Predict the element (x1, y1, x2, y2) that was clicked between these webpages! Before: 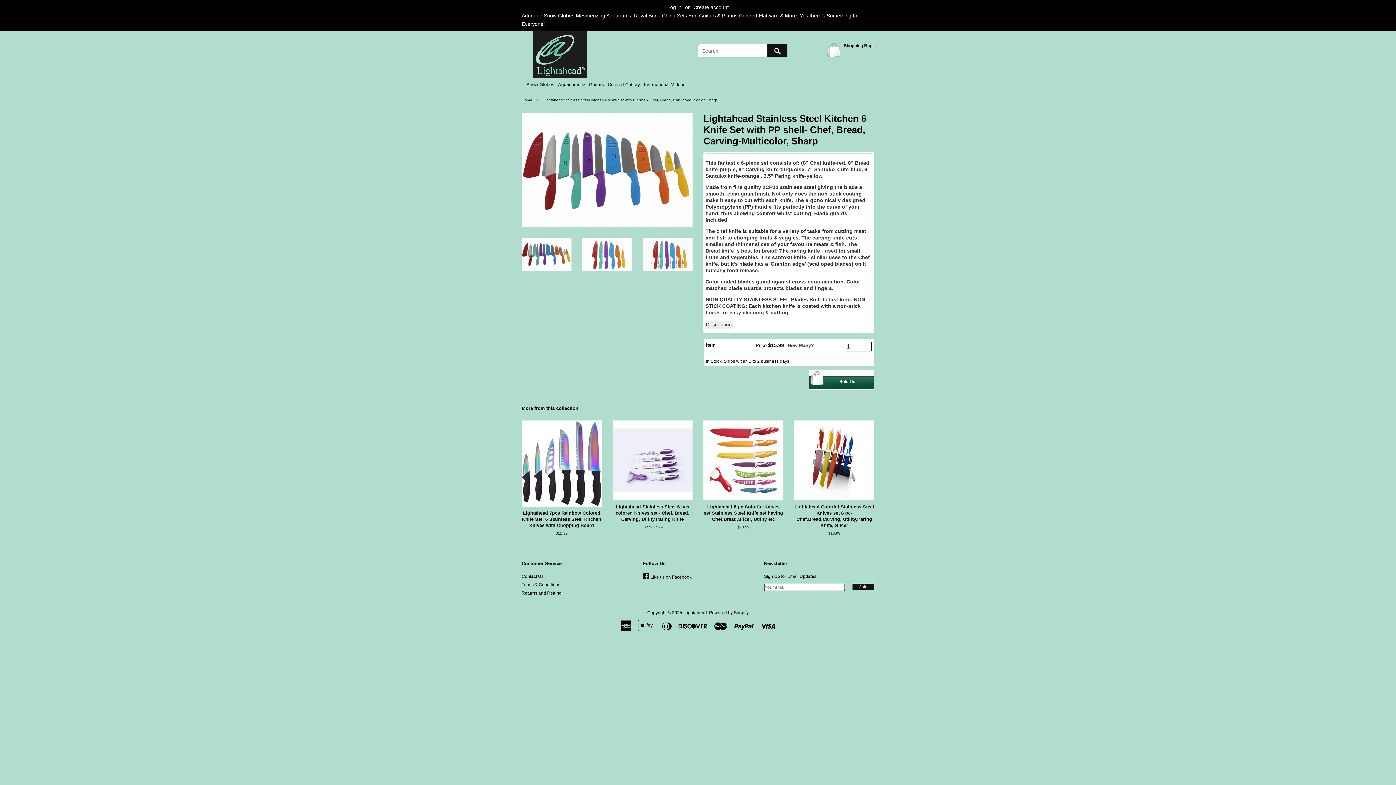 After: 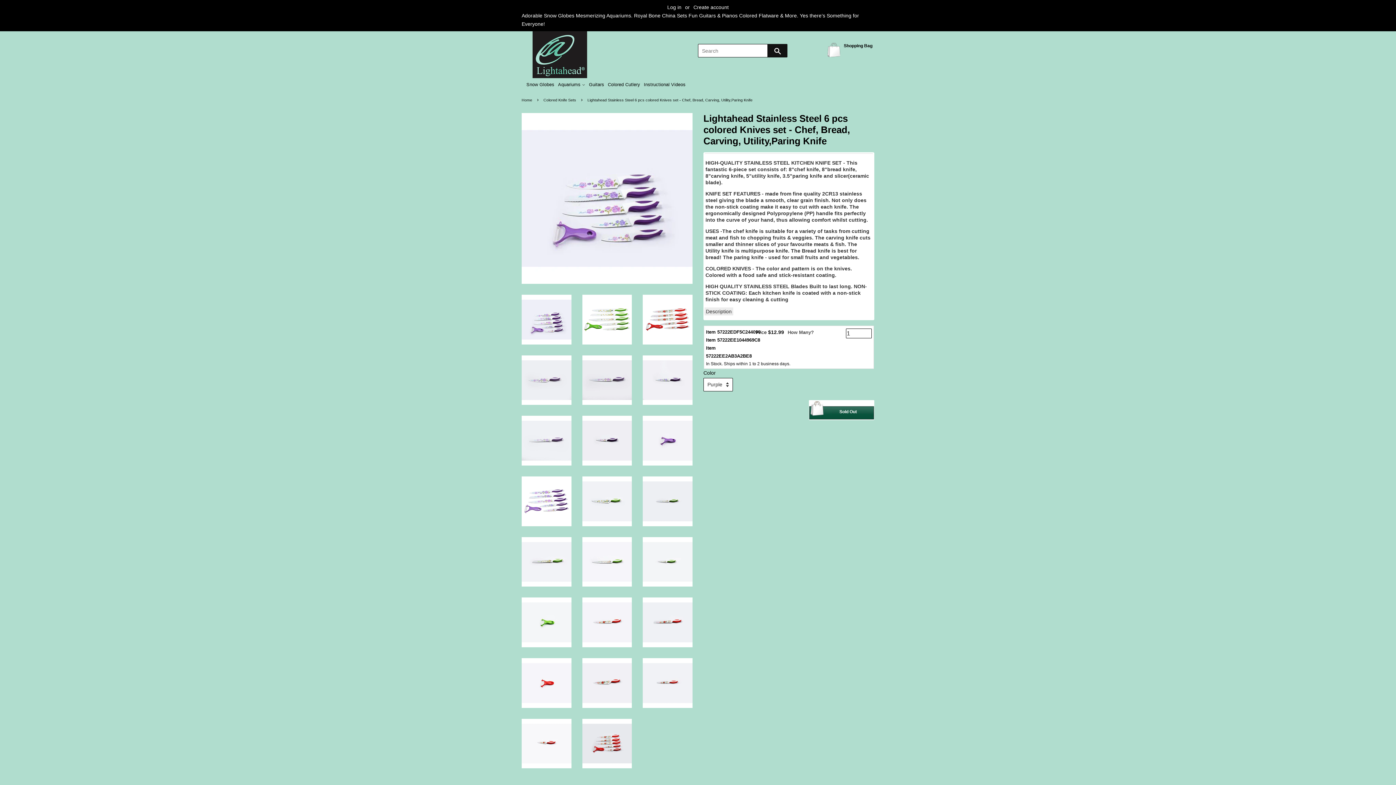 Action: label: Lightahead Stainless Steel 6 pcs colored Knives set - Chef, Bread, Carving, Utility,Paring Knife

From $7.99 bbox: (612, 420, 692, 542)